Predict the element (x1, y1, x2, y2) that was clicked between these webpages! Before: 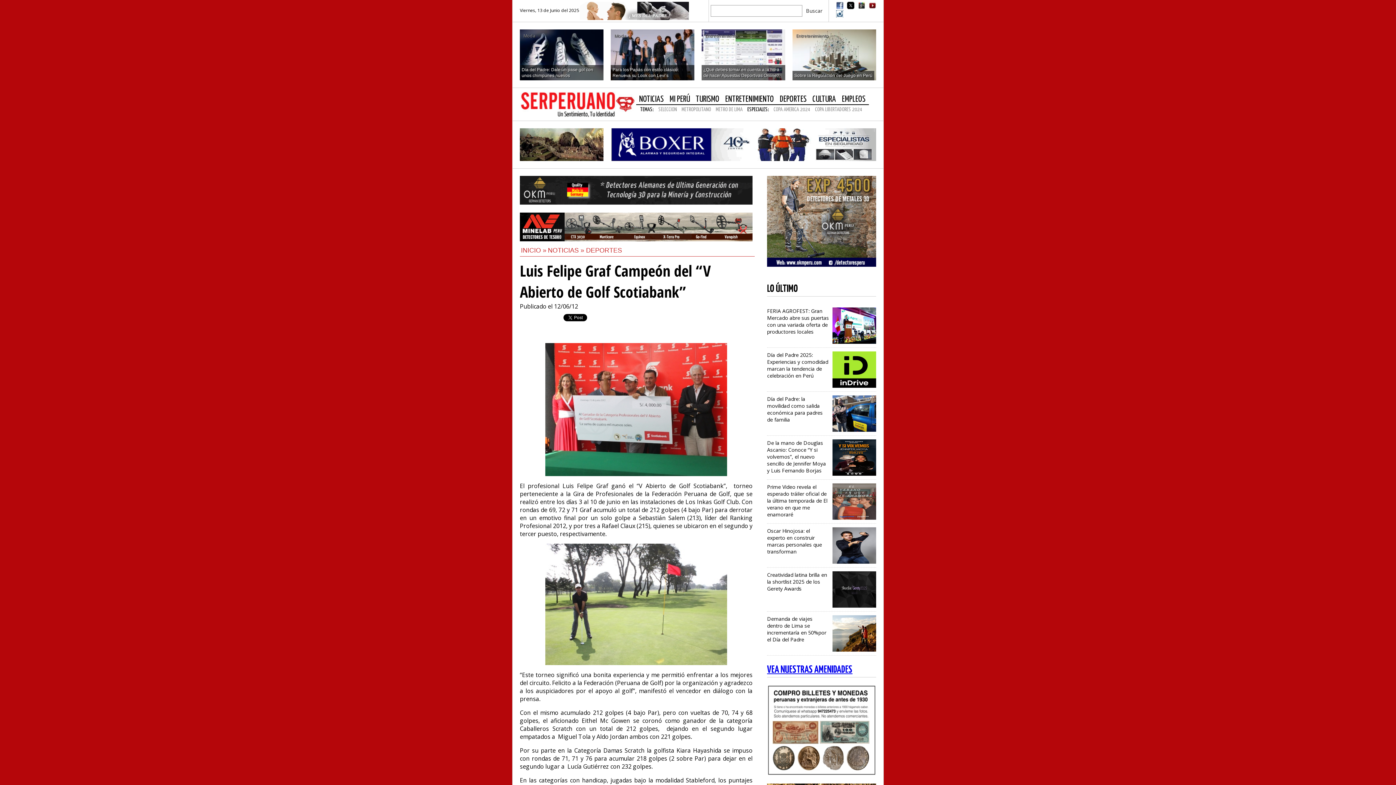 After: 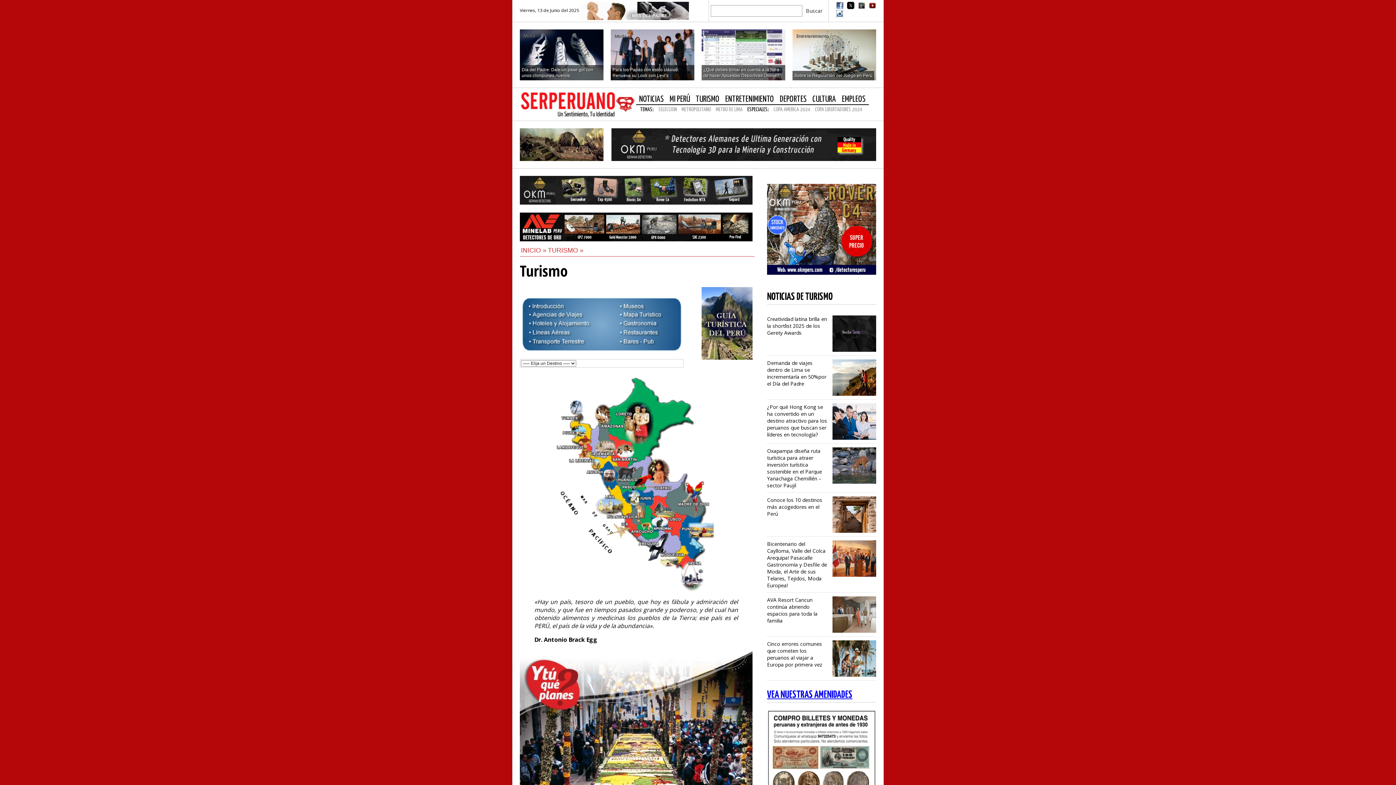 Action: label: TURISMO bbox: (693, 93, 722, 105)